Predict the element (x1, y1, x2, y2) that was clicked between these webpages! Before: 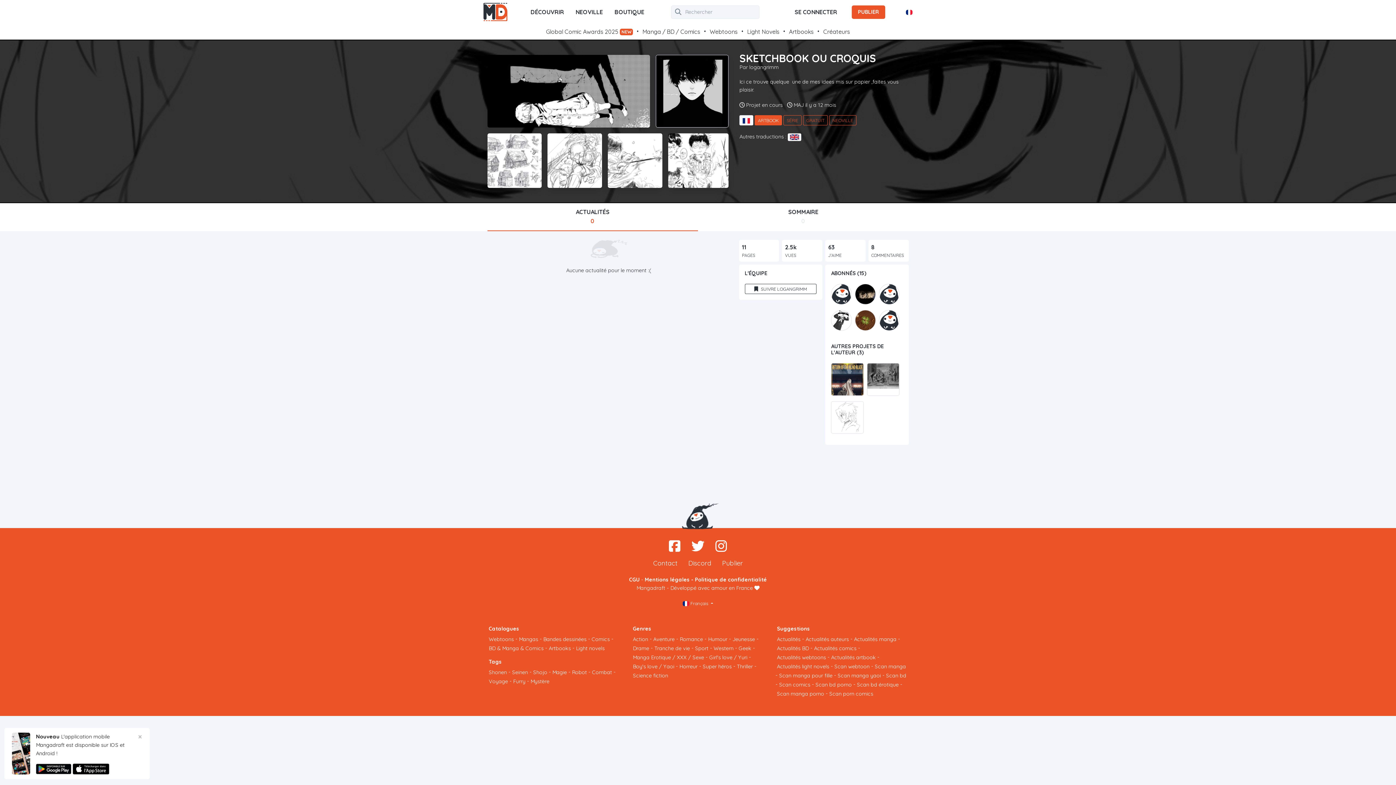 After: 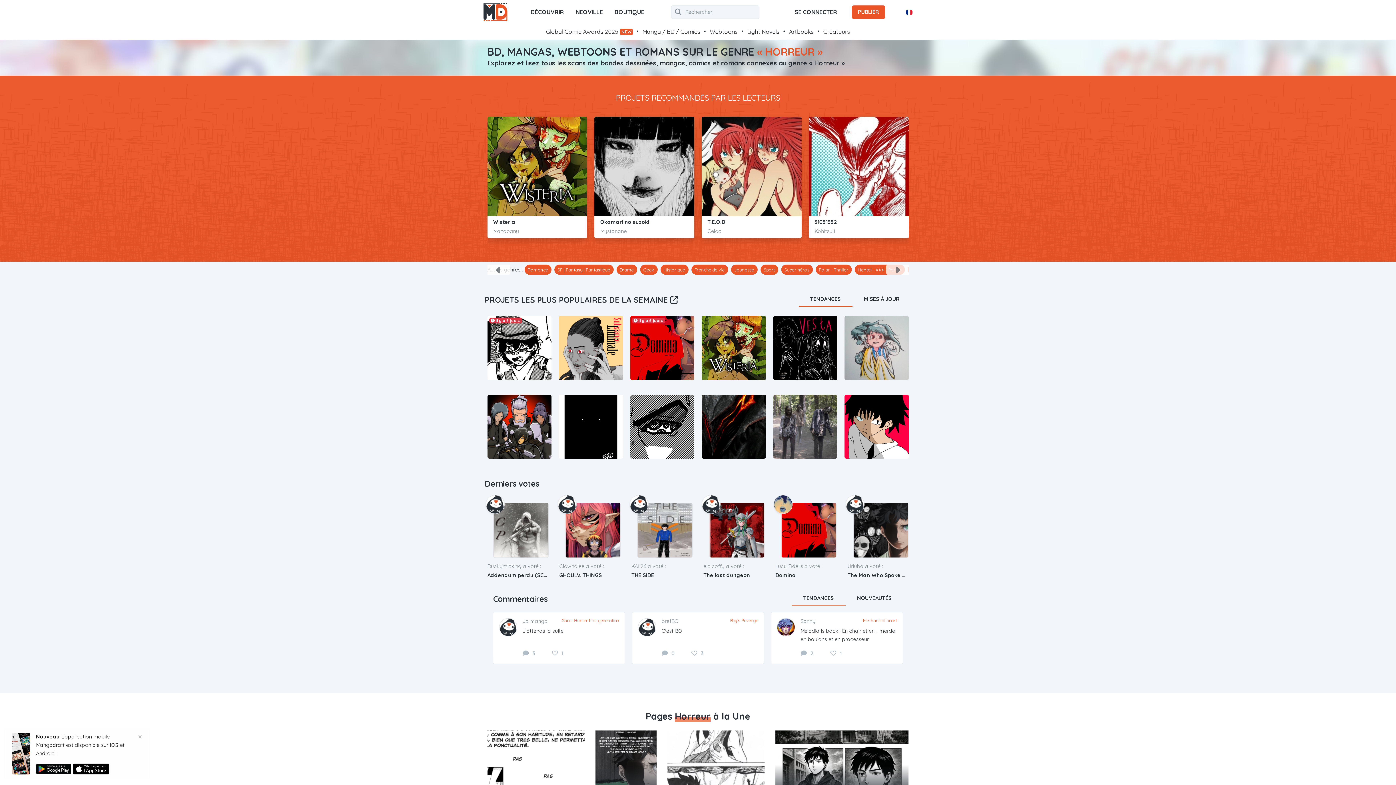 Action: label: Horreur bbox: (678, 662, 699, 671)